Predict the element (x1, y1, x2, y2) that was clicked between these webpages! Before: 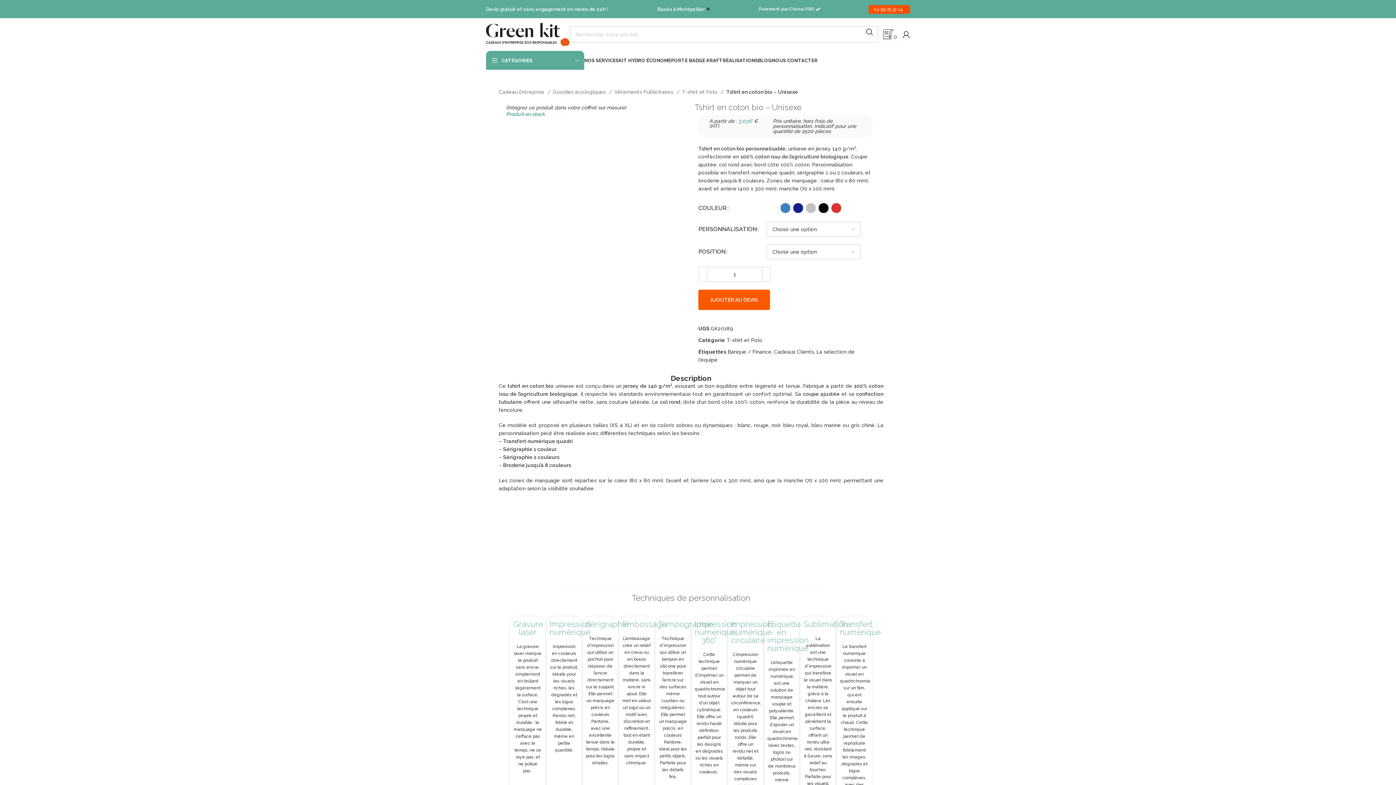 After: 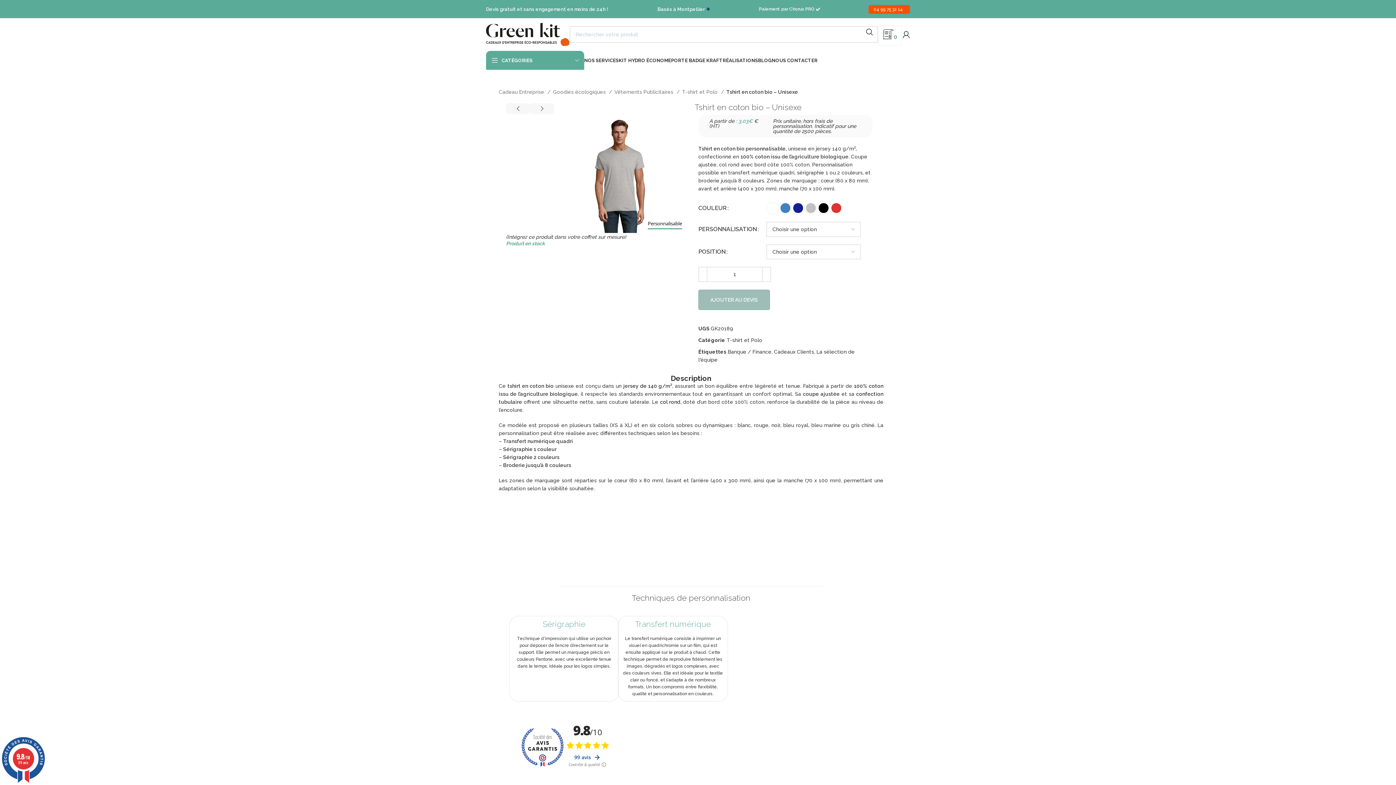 Action: label: AJOUTER AU DEVIS bbox: (698, 289, 770, 310)